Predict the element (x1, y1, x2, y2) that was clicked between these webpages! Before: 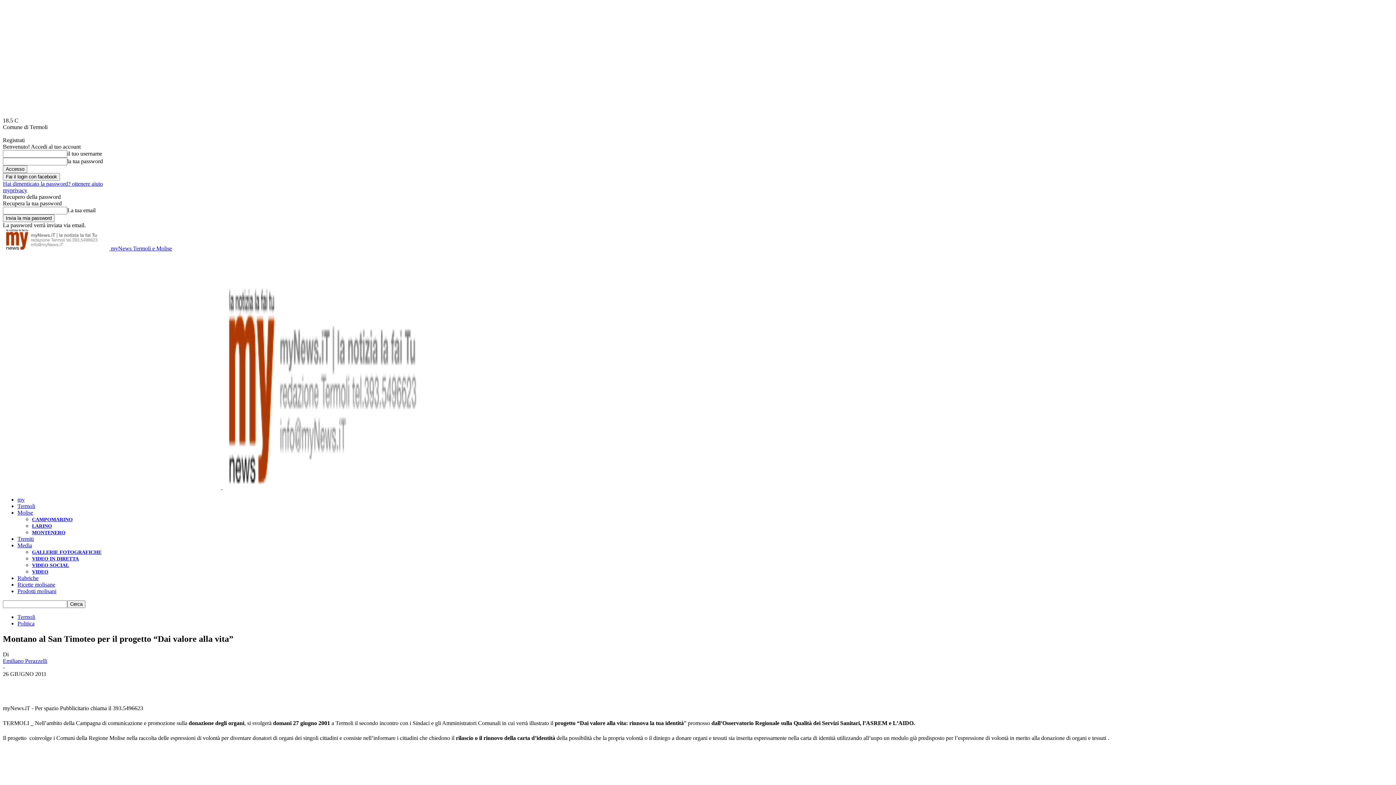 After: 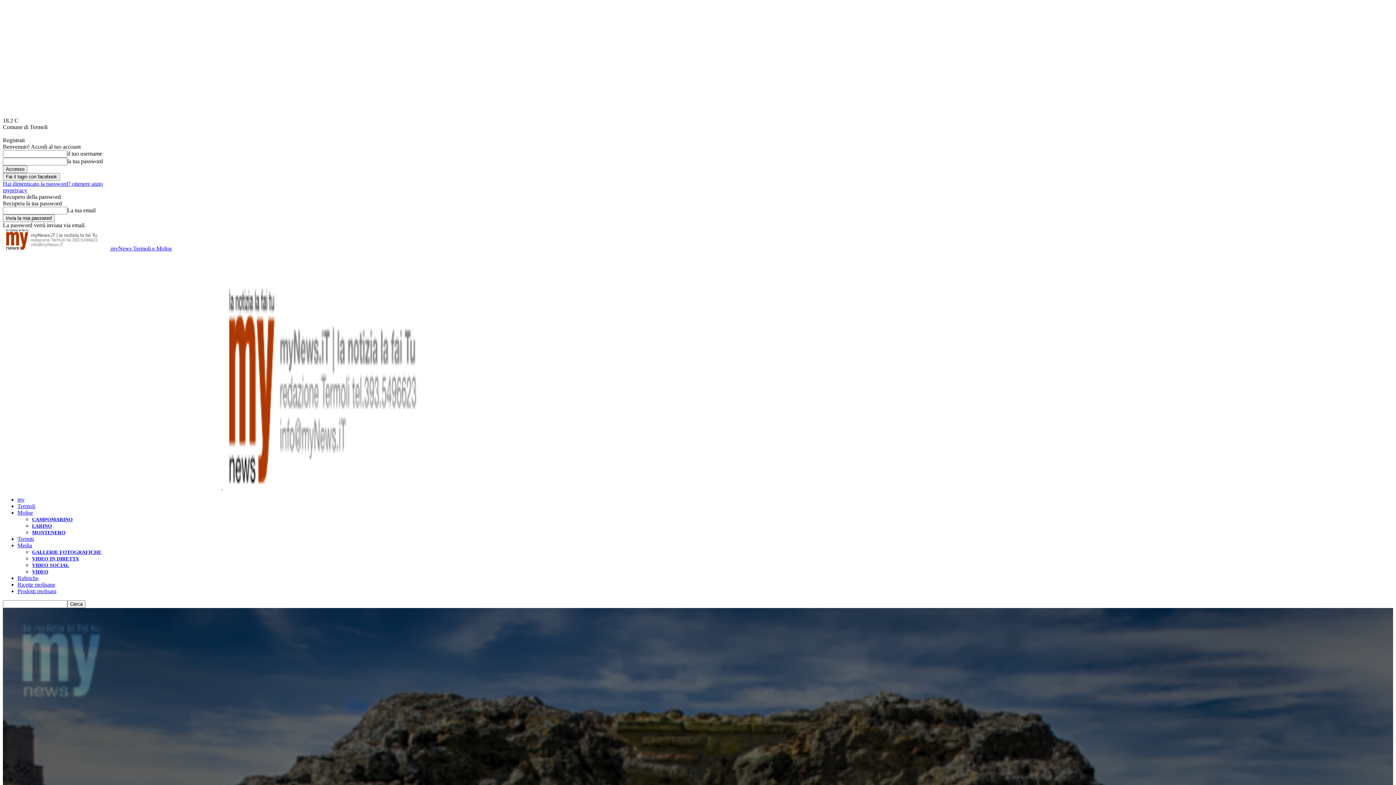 Action: label: LARINO bbox: (32, 523, 52, 529)